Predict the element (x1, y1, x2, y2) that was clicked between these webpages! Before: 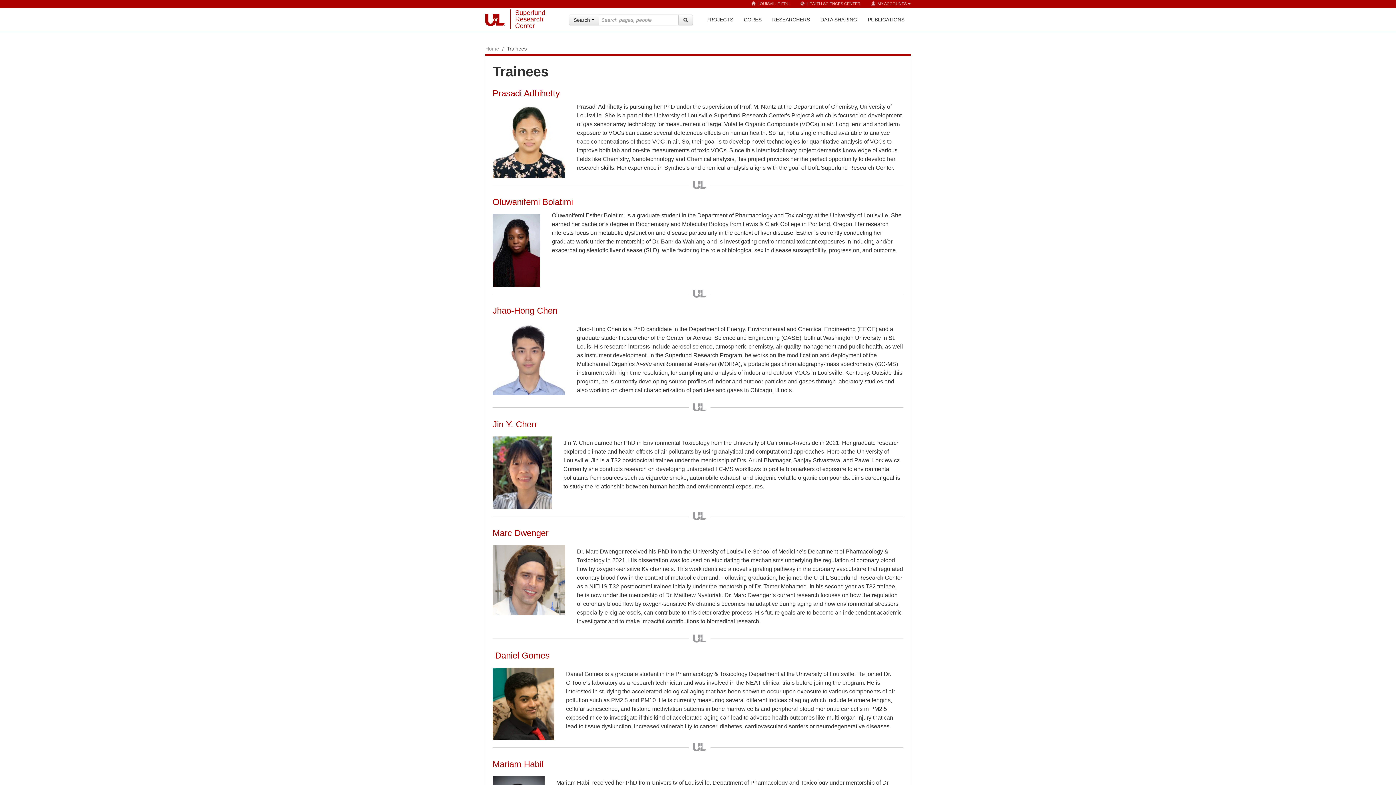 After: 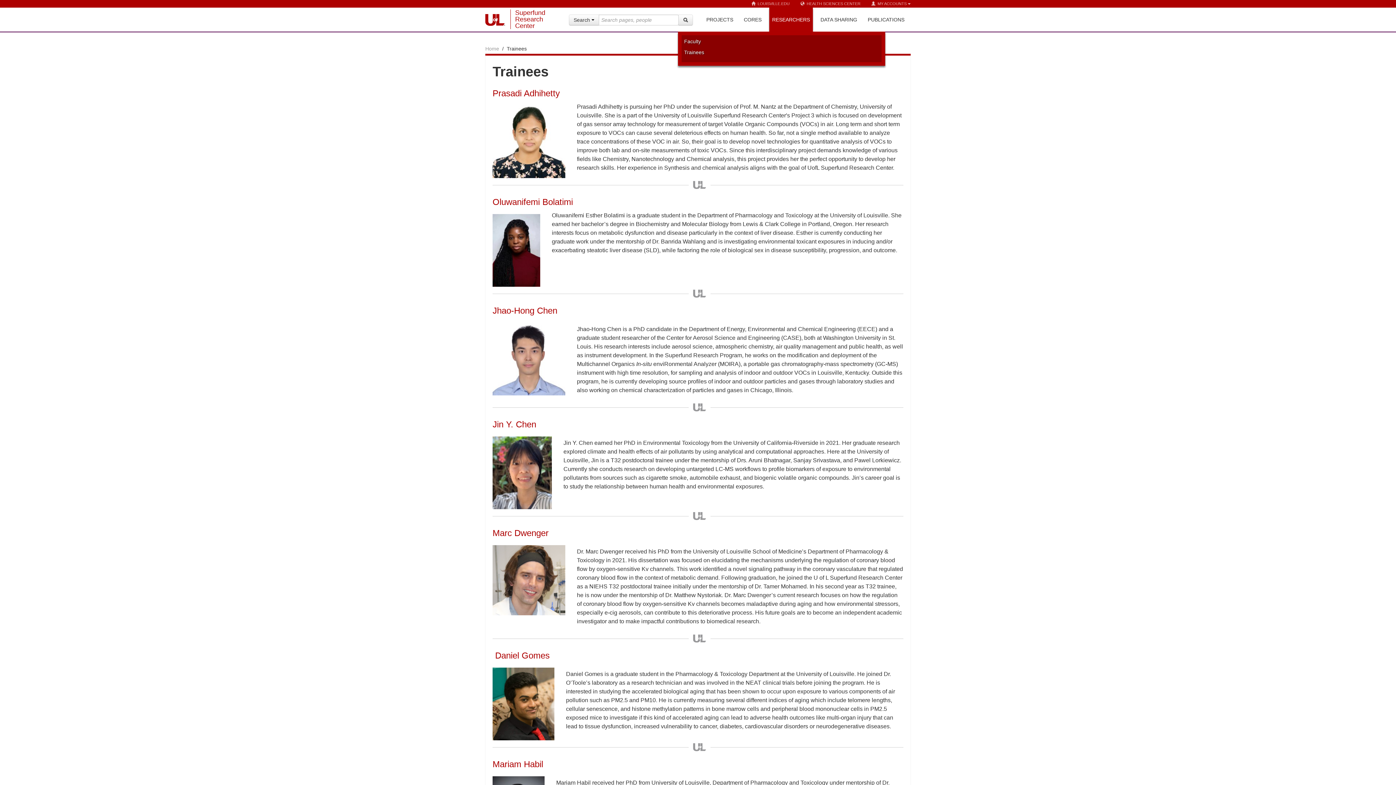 Action: bbox: (769, 7, 813, 31) label: RESEARCHERS